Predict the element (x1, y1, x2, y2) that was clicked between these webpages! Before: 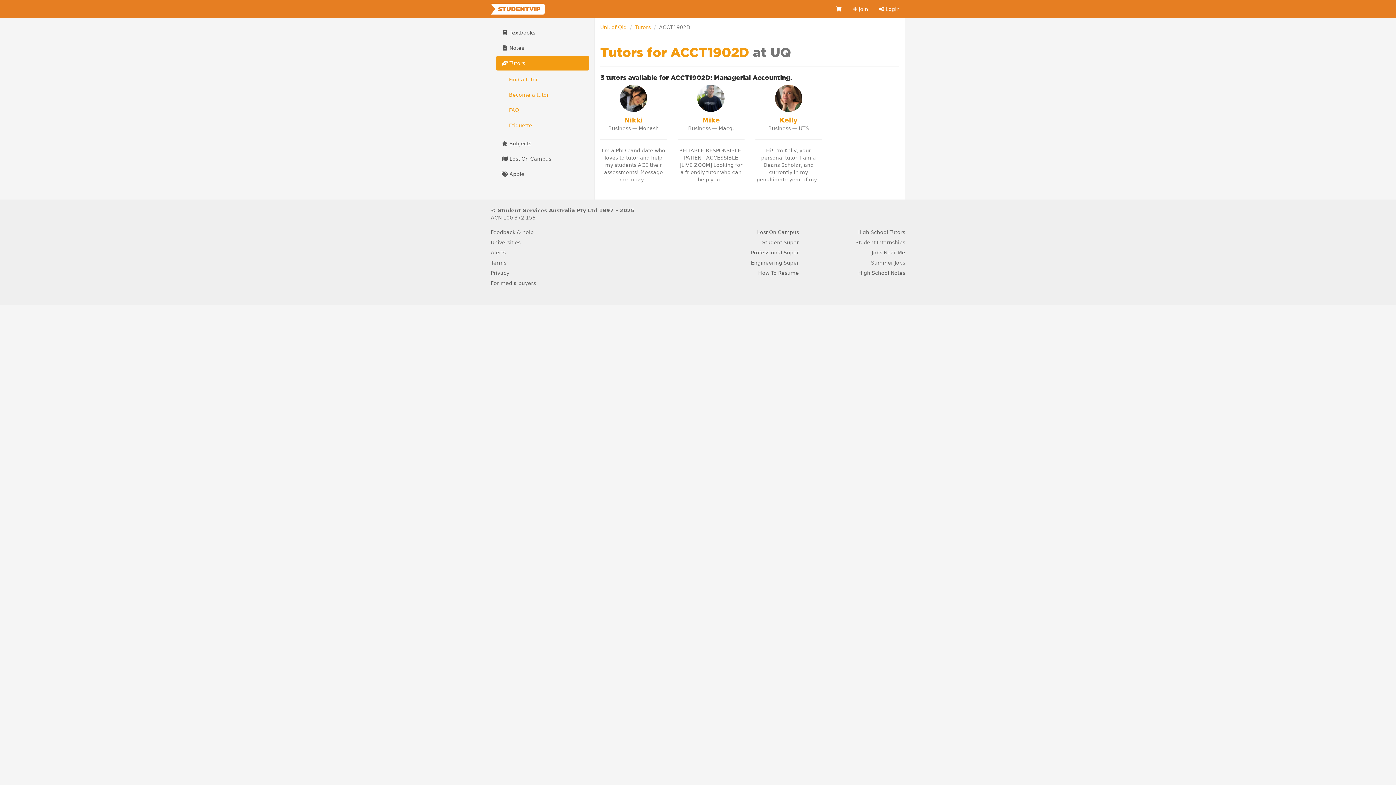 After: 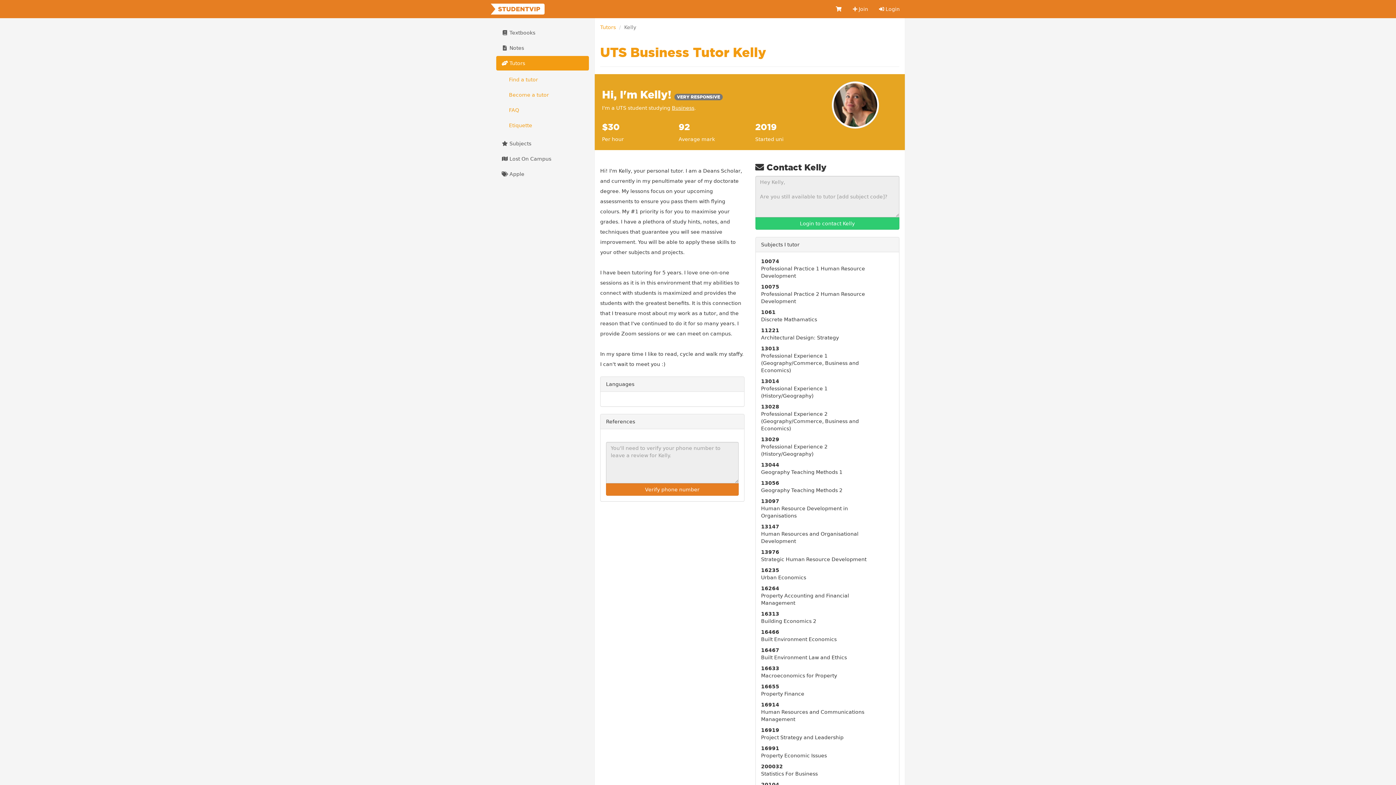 Action: bbox: (755, 84, 822, 183) label: Kelly
Business — UTS
Hi! I'm Kelly, your personal tutor. I am a Deans Scholar, and currently in my penultimate year of my...